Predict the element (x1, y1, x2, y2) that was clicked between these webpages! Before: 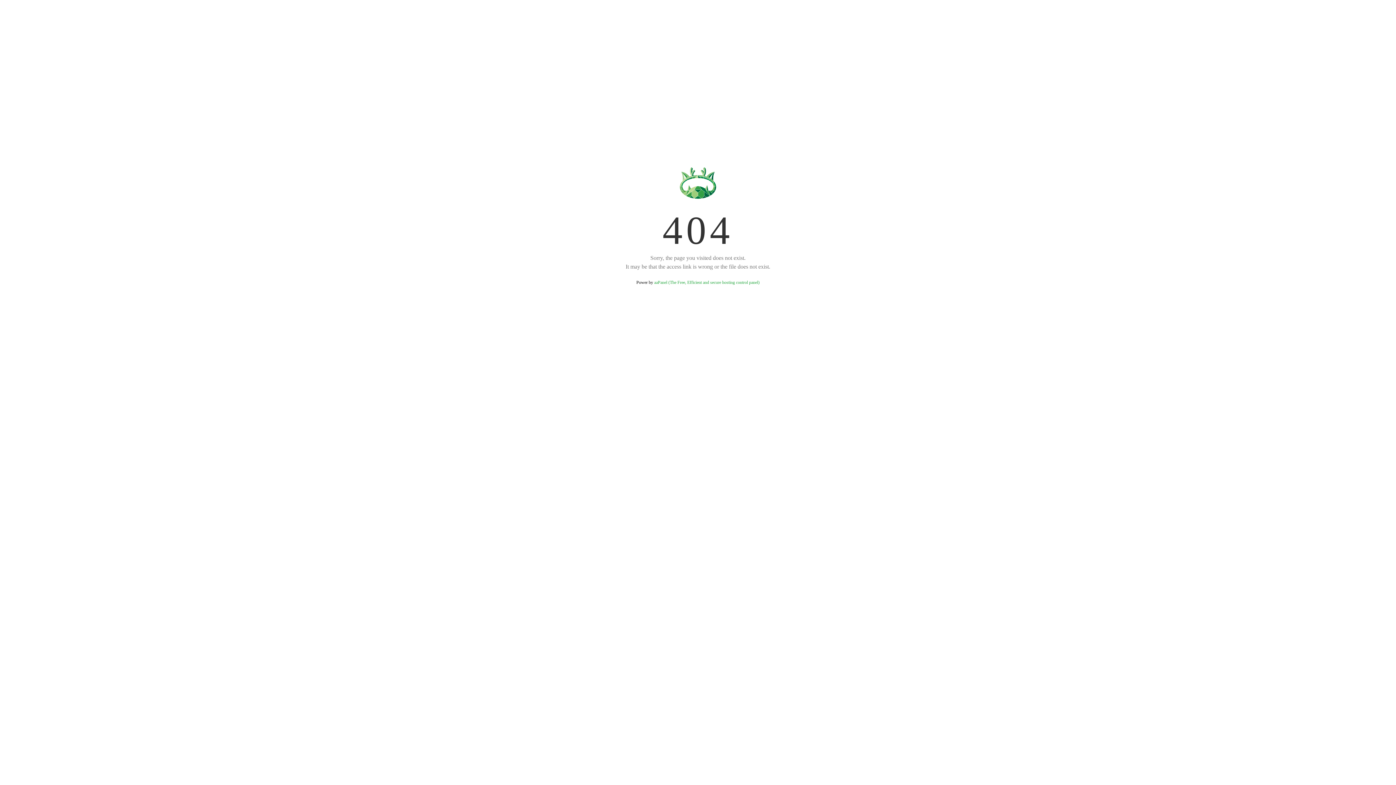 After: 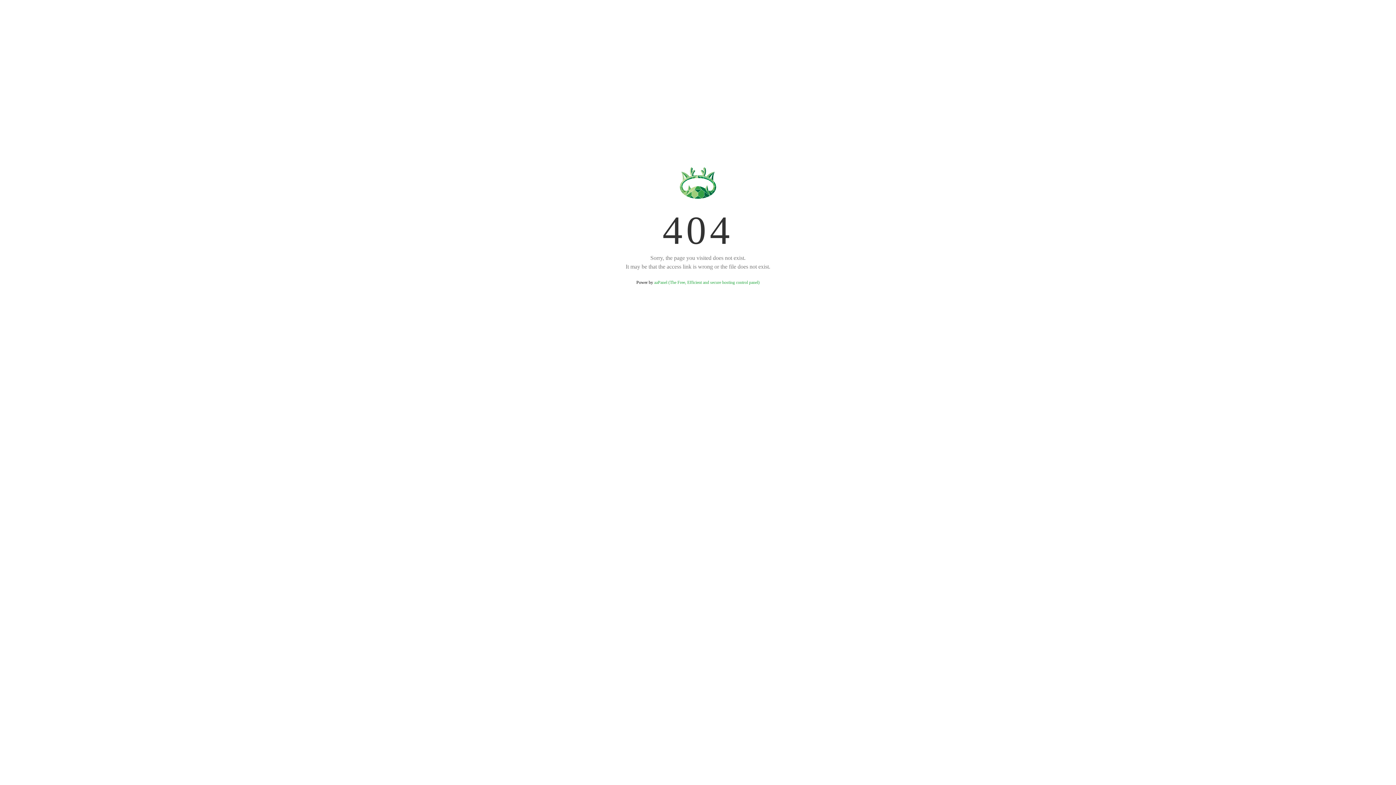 Action: bbox: (654, 280, 759, 285) label: aaPanel (The Free, Efficient and secure hosting control panel)